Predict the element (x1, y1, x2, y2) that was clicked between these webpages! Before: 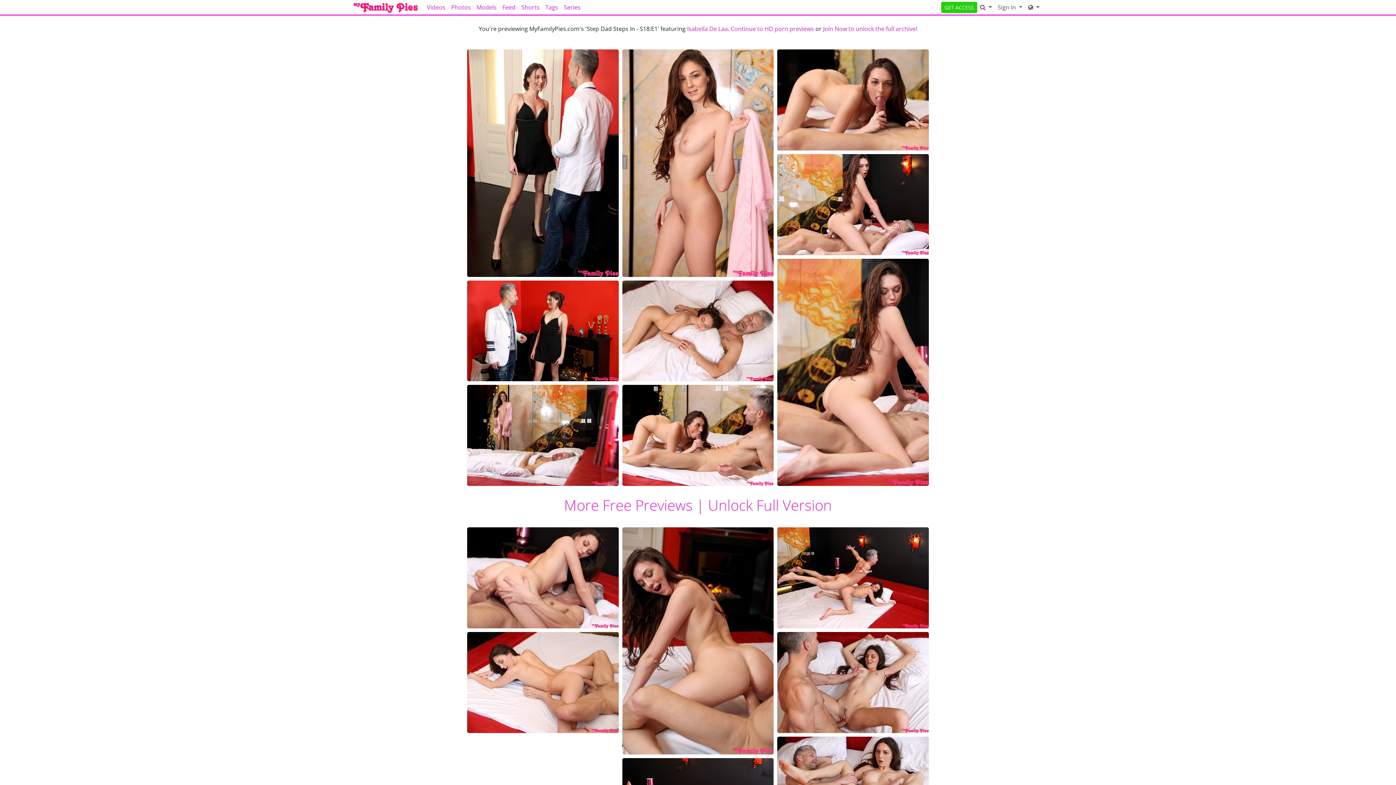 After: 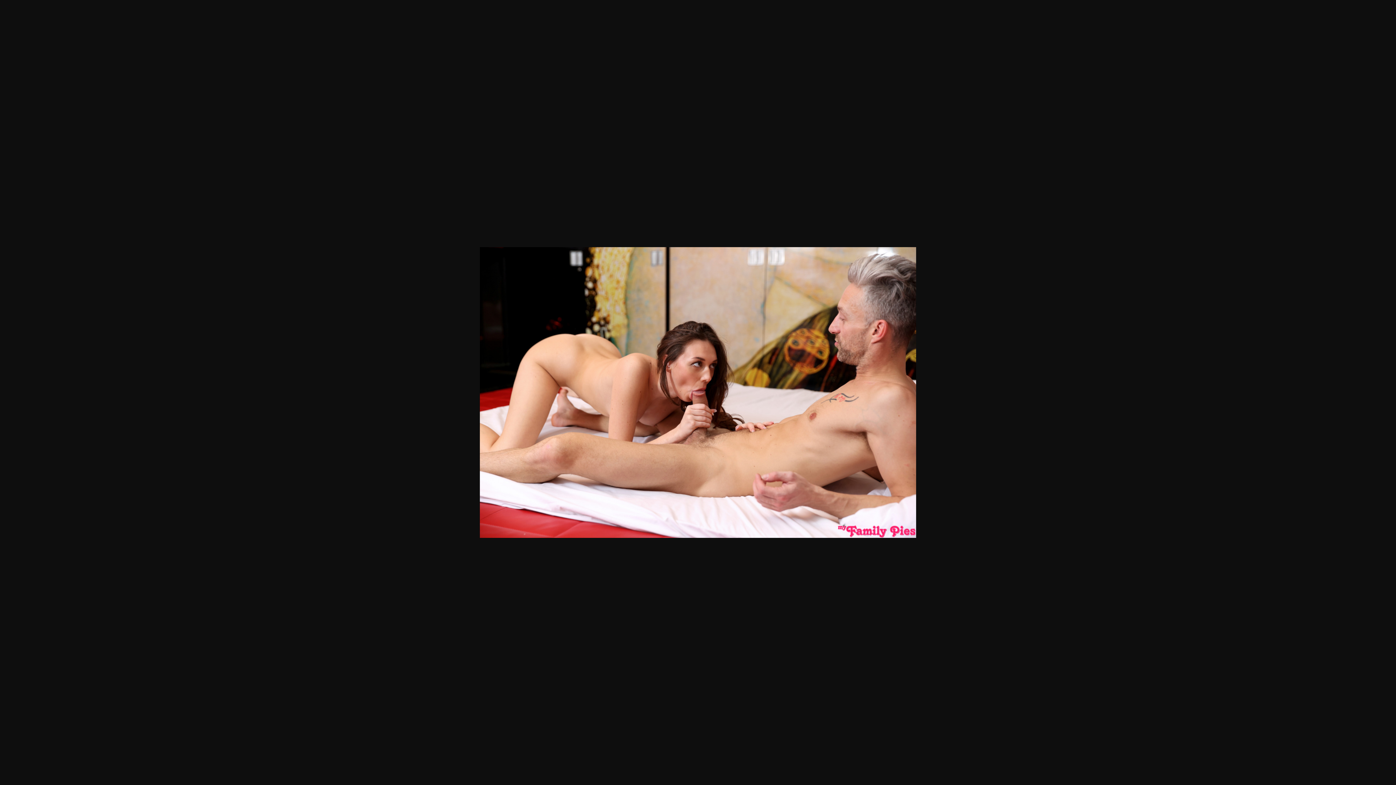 Action: bbox: (622, 431, 773, 439)